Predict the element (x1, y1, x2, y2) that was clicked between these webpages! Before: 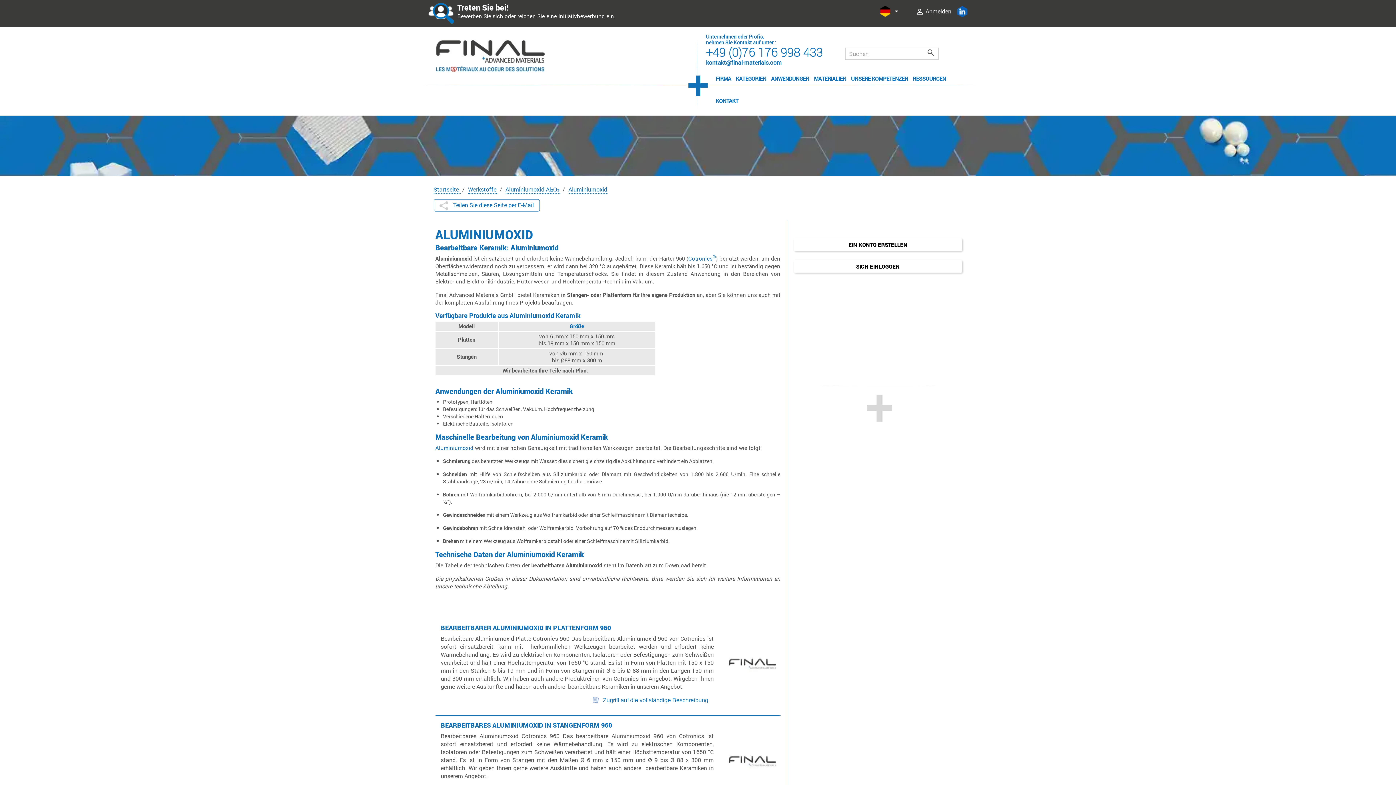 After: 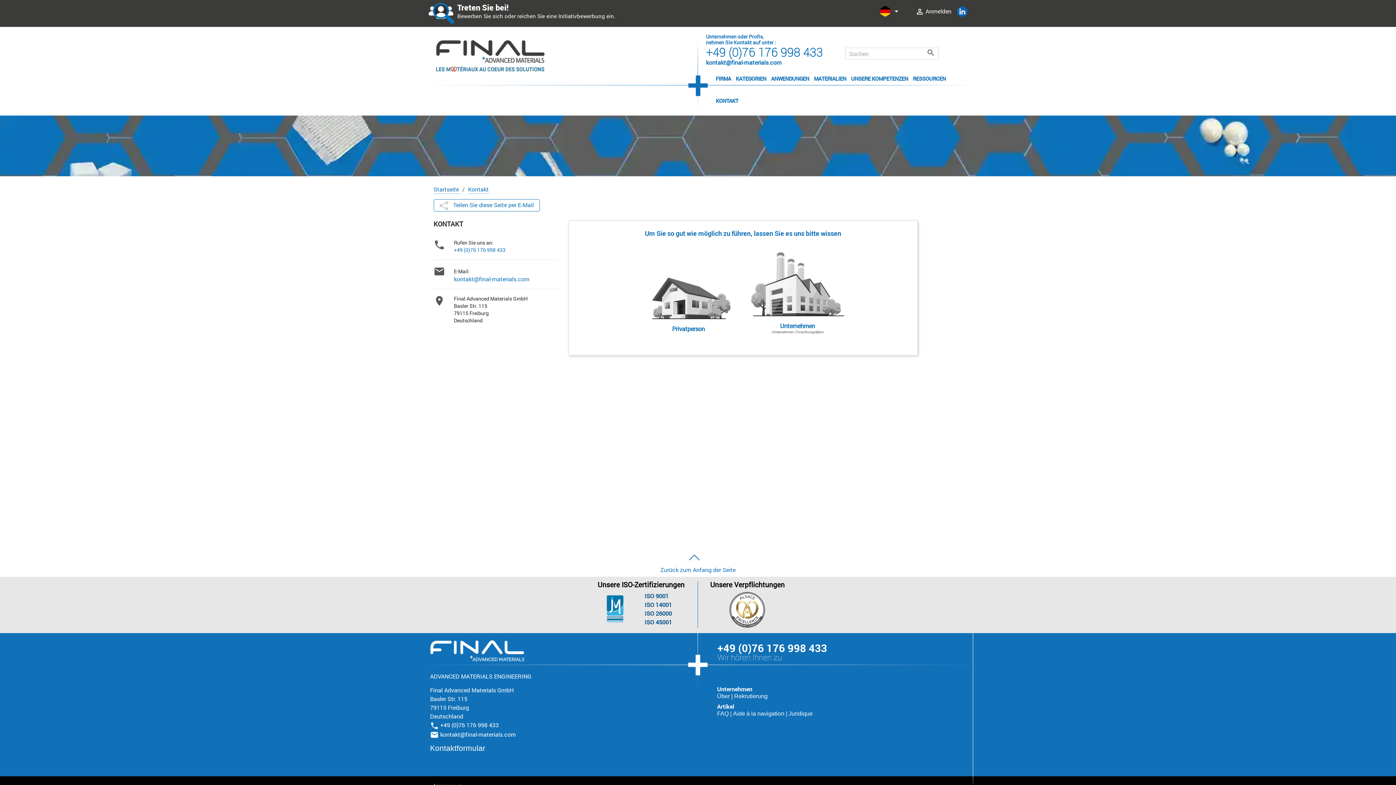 Action: label: KONTAKT bbox: (714, 93, 740, 108)